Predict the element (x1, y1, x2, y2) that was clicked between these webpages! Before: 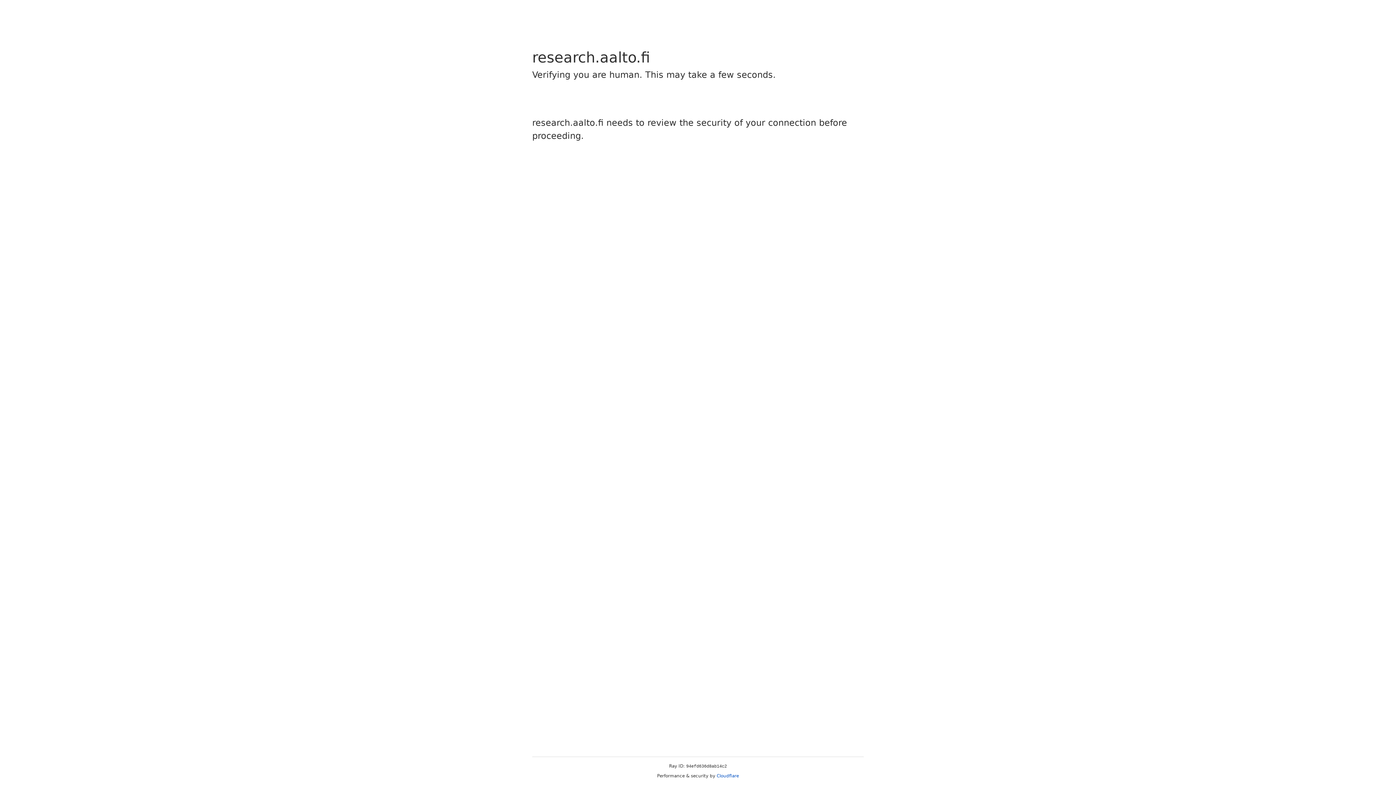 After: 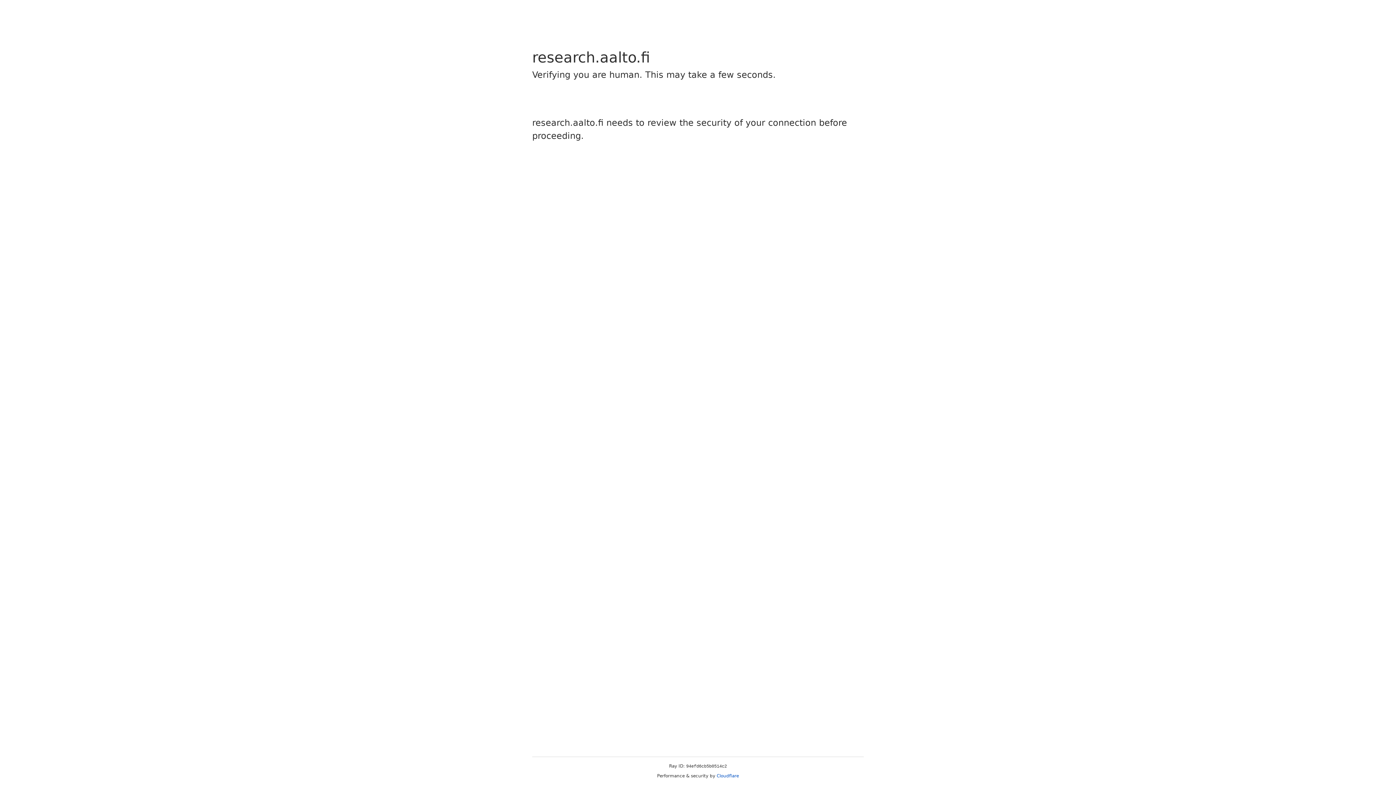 Action: bbox: (716, 773, 739, 778) label: Cloudflare